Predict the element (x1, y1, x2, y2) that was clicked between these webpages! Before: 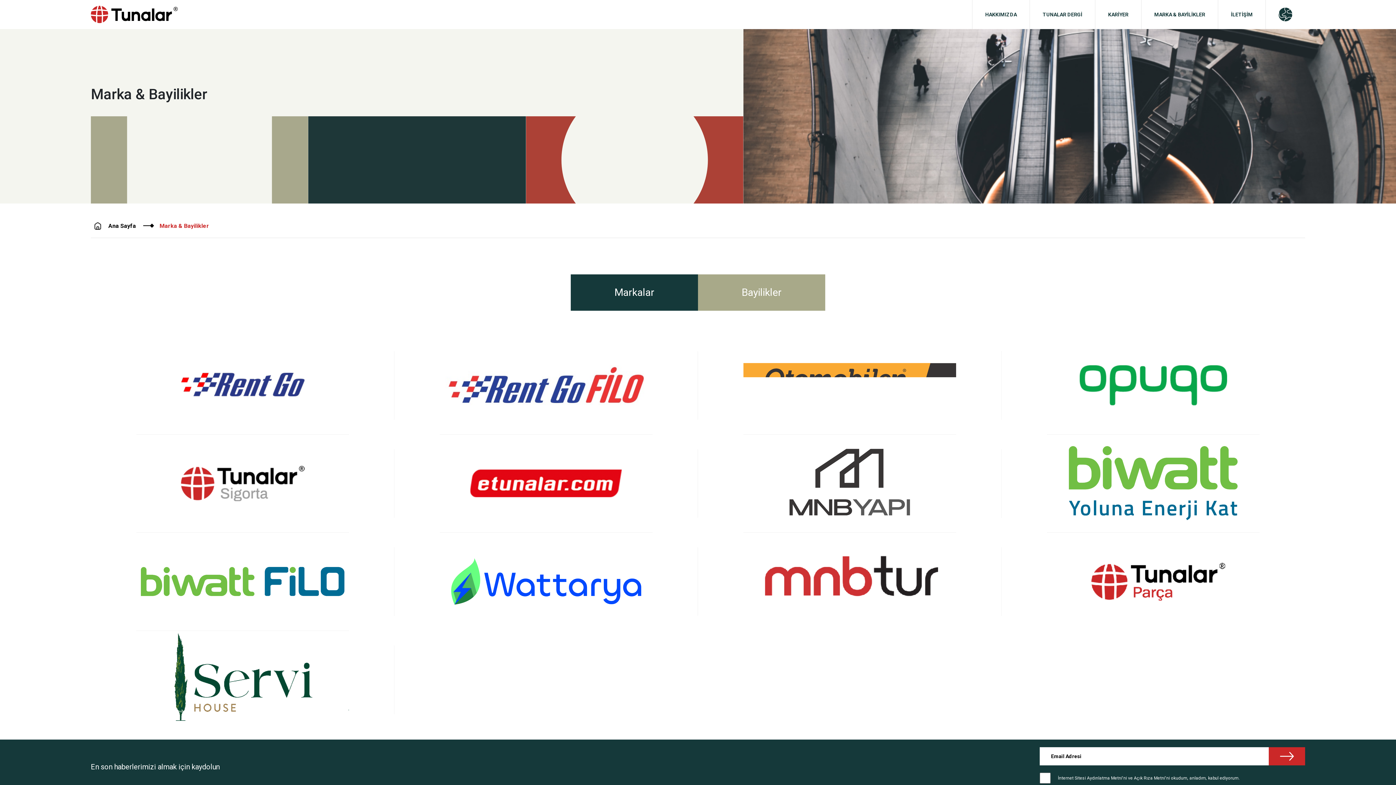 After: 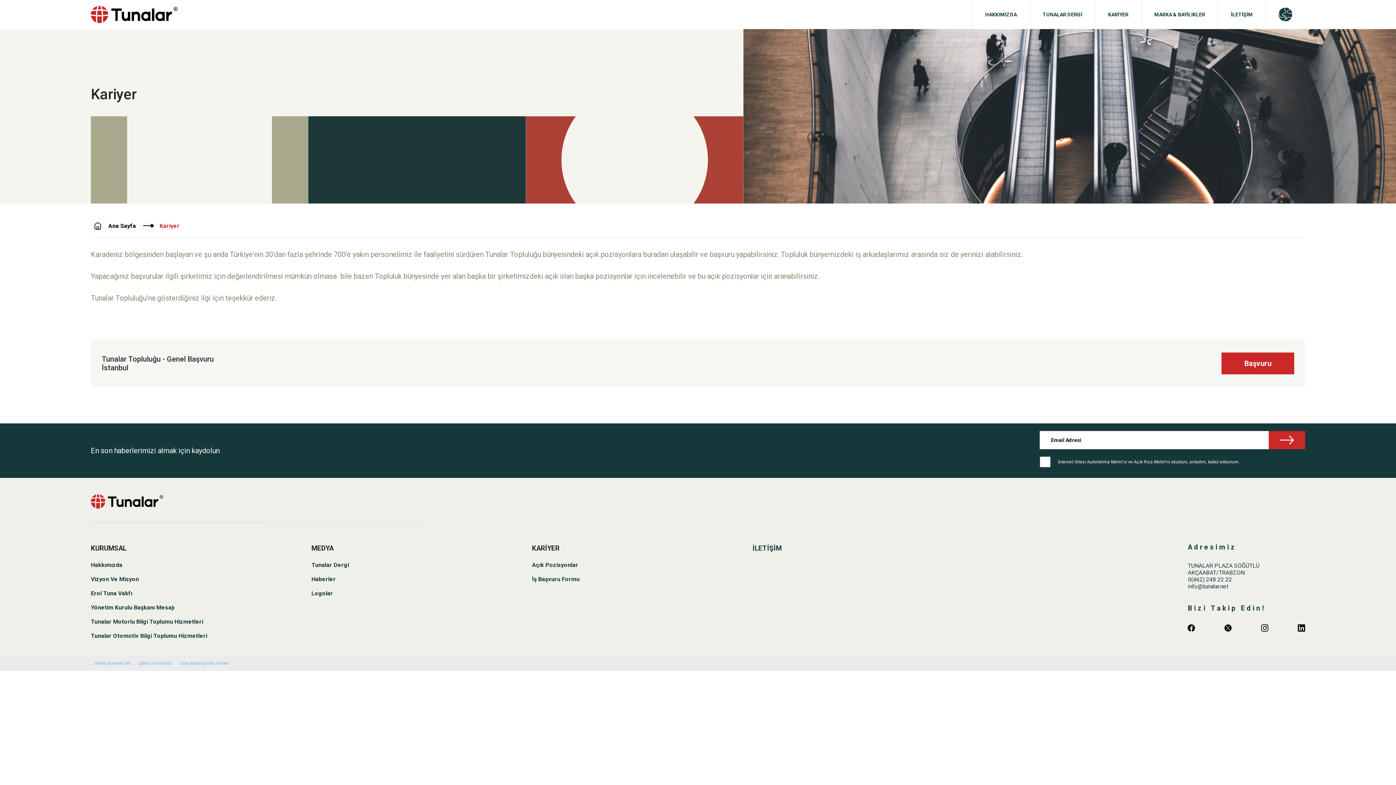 Action: label: KARİYER bbox: (1095, 0, 1141, 29)